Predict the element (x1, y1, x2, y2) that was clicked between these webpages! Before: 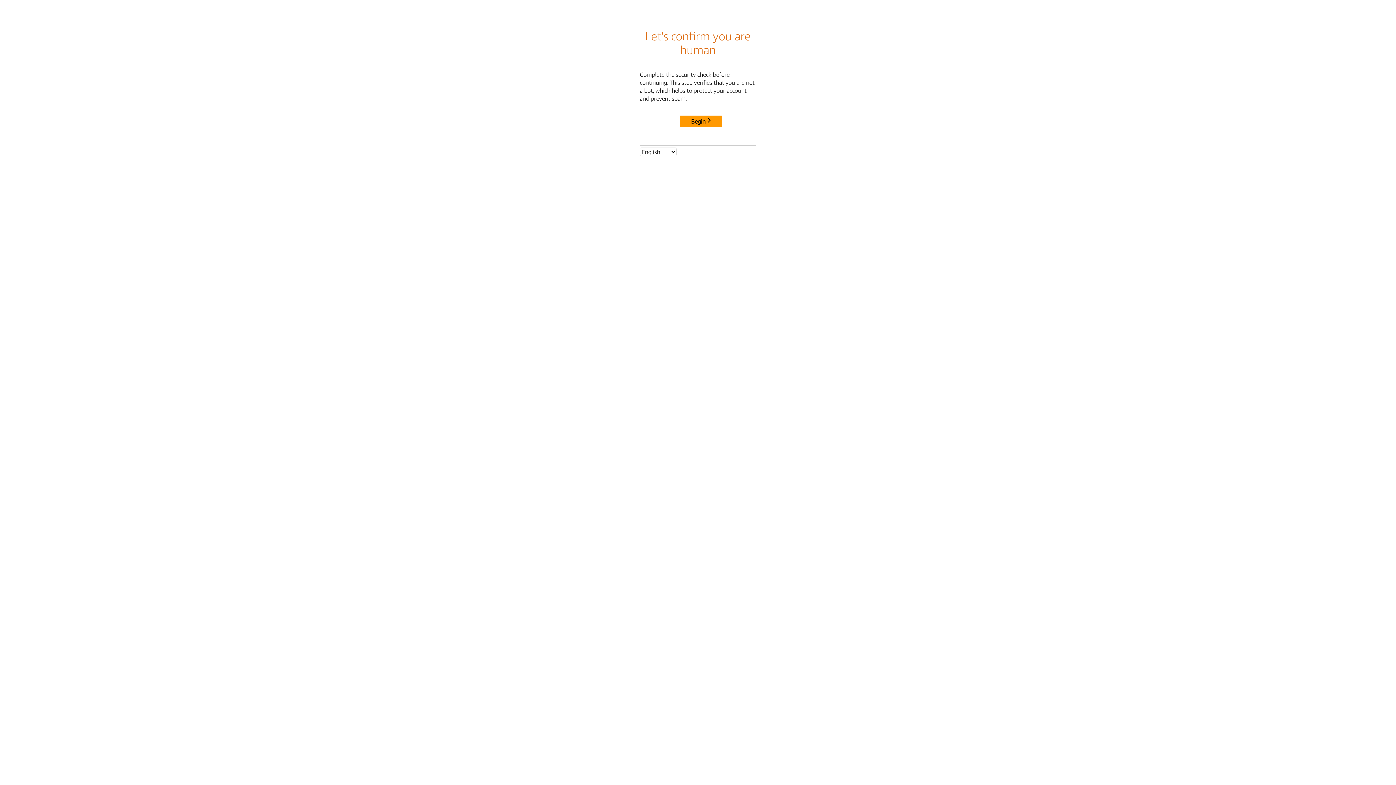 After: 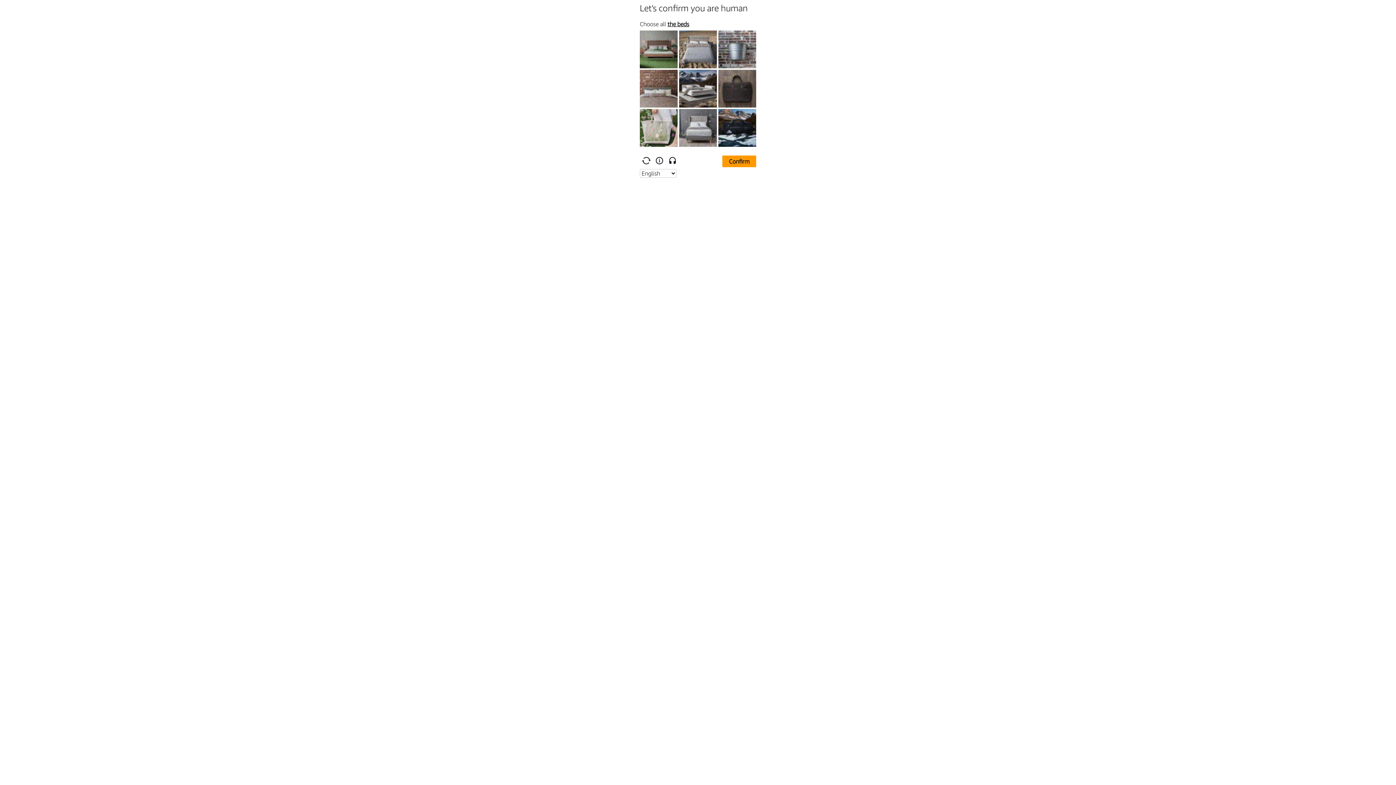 Action: label: Begin bbox: (680, 115, 722, 127)